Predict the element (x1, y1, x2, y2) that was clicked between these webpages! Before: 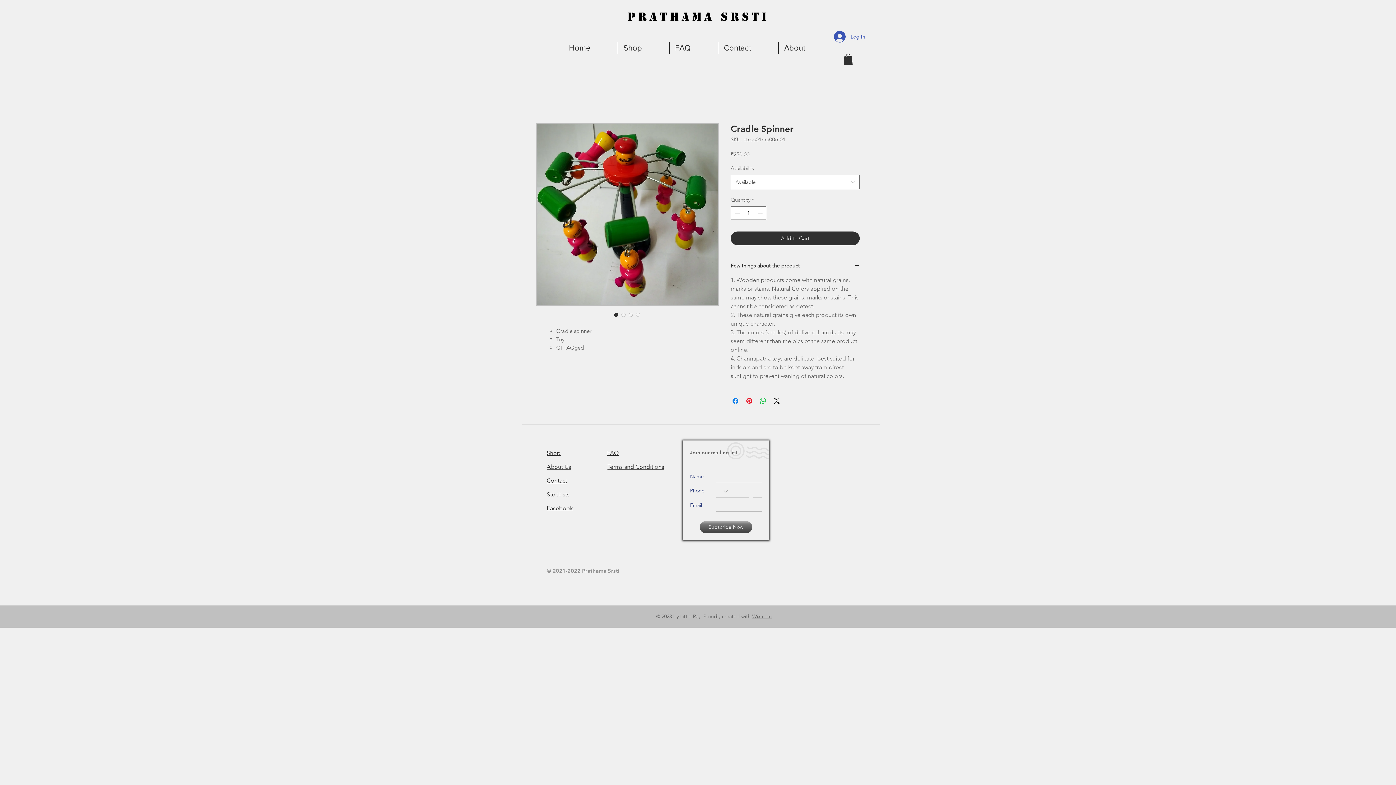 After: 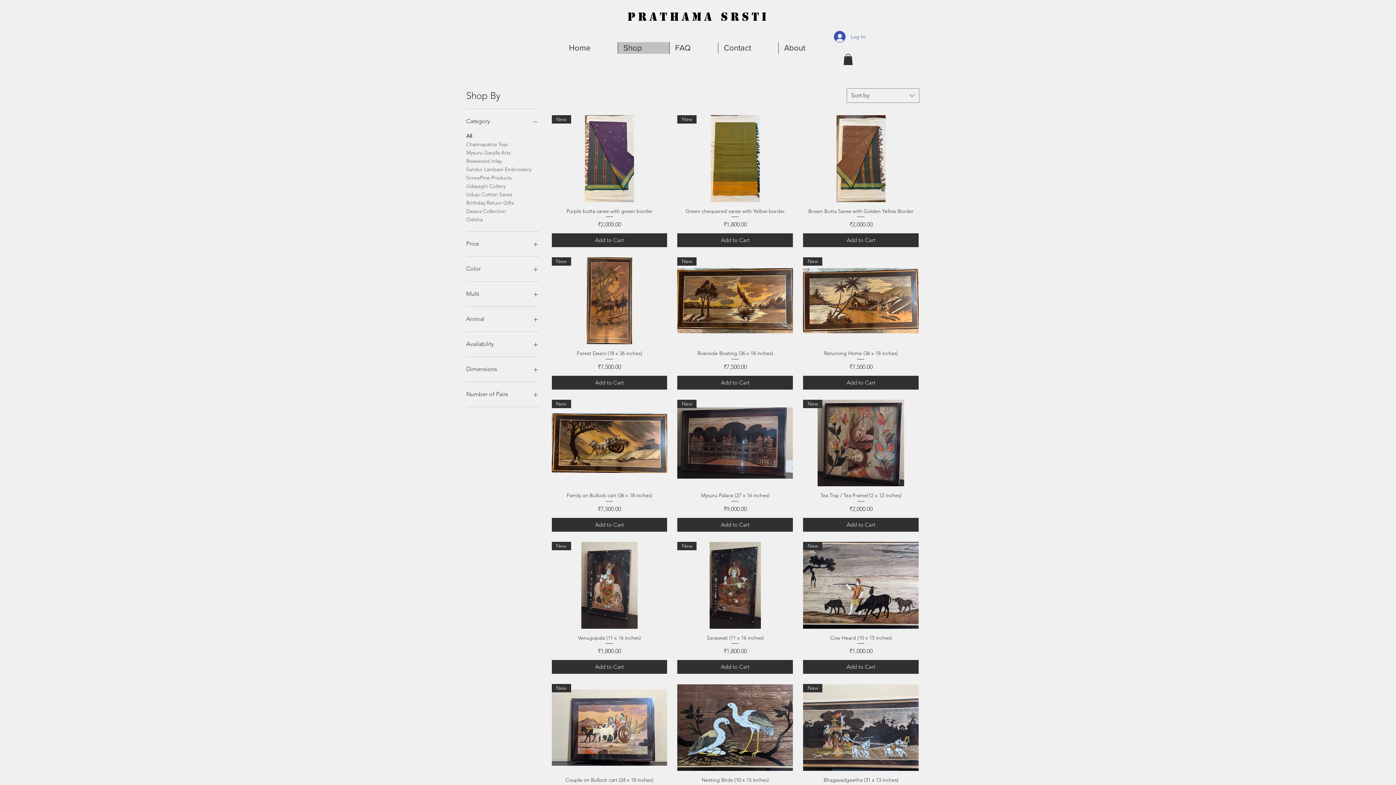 Action: bbox: (546, 449, 560, 456) label: Shop